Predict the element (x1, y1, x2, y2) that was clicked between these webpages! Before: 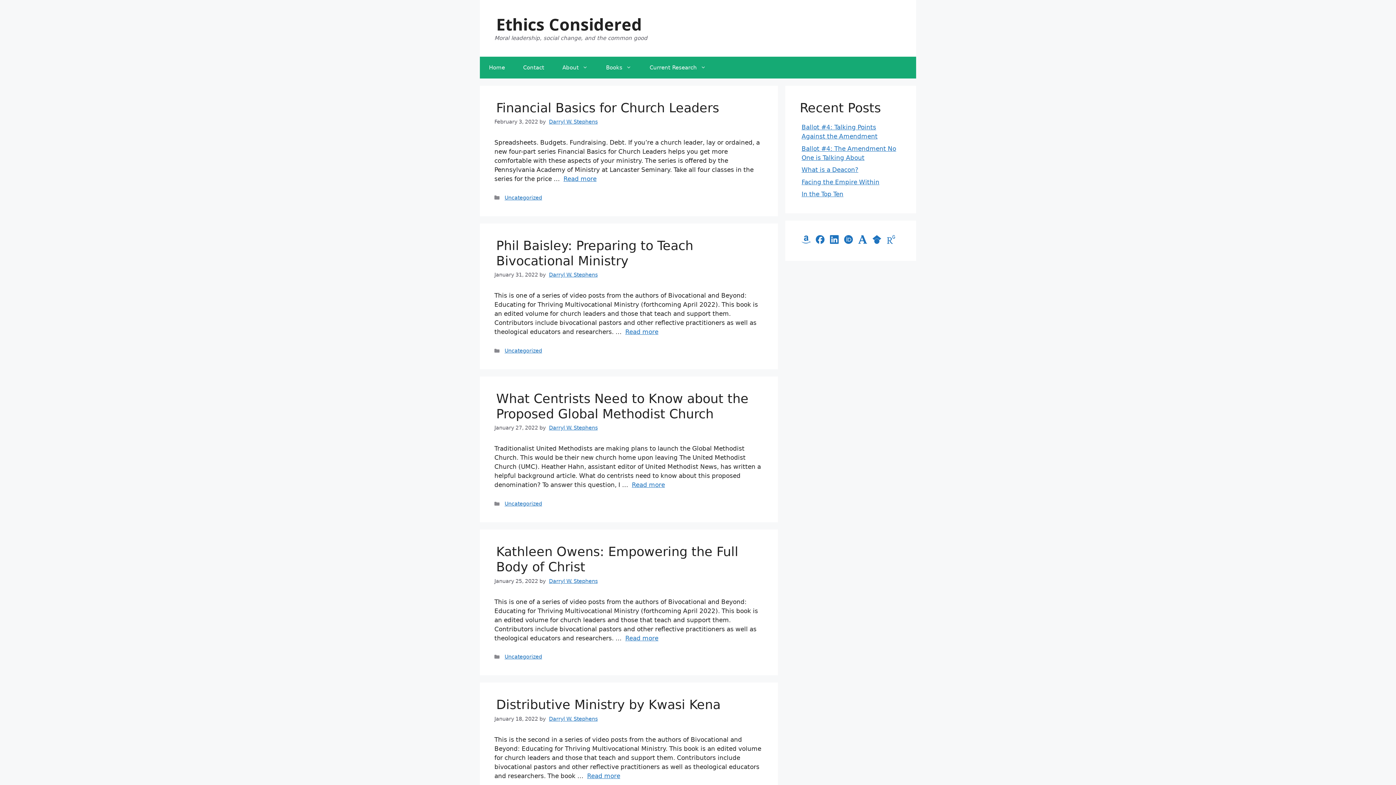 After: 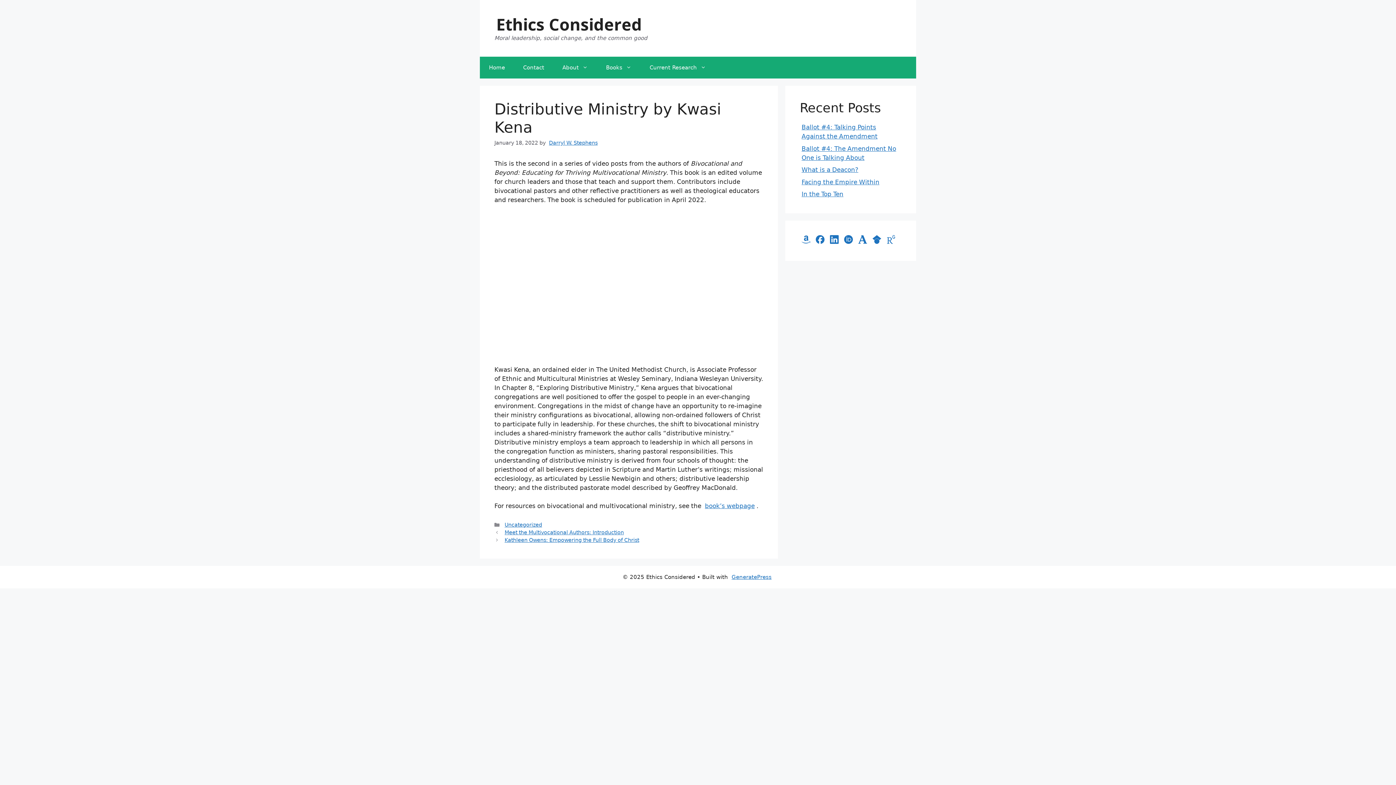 Action: bbox: (496, 697, 720, 712) label: Distributive Ministry by Kwasi Kena